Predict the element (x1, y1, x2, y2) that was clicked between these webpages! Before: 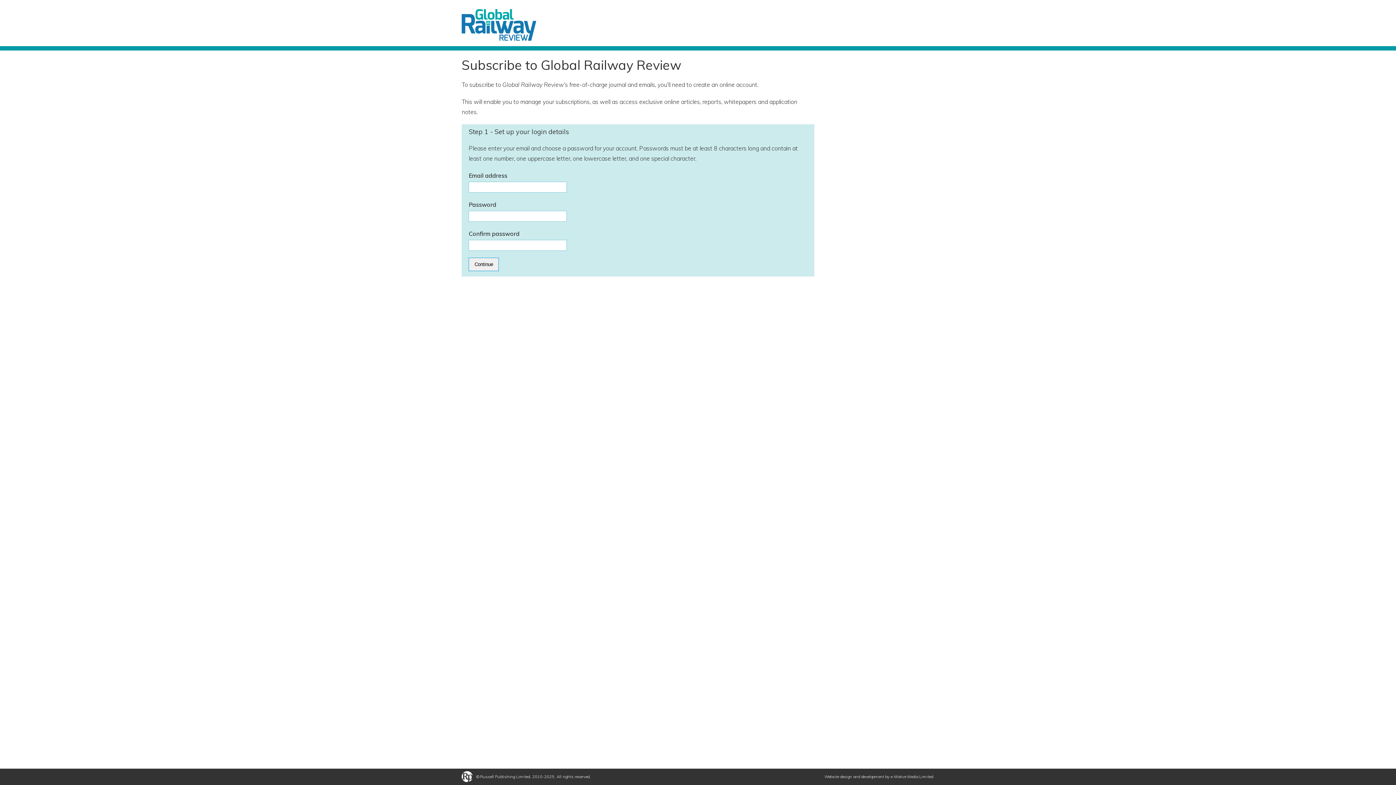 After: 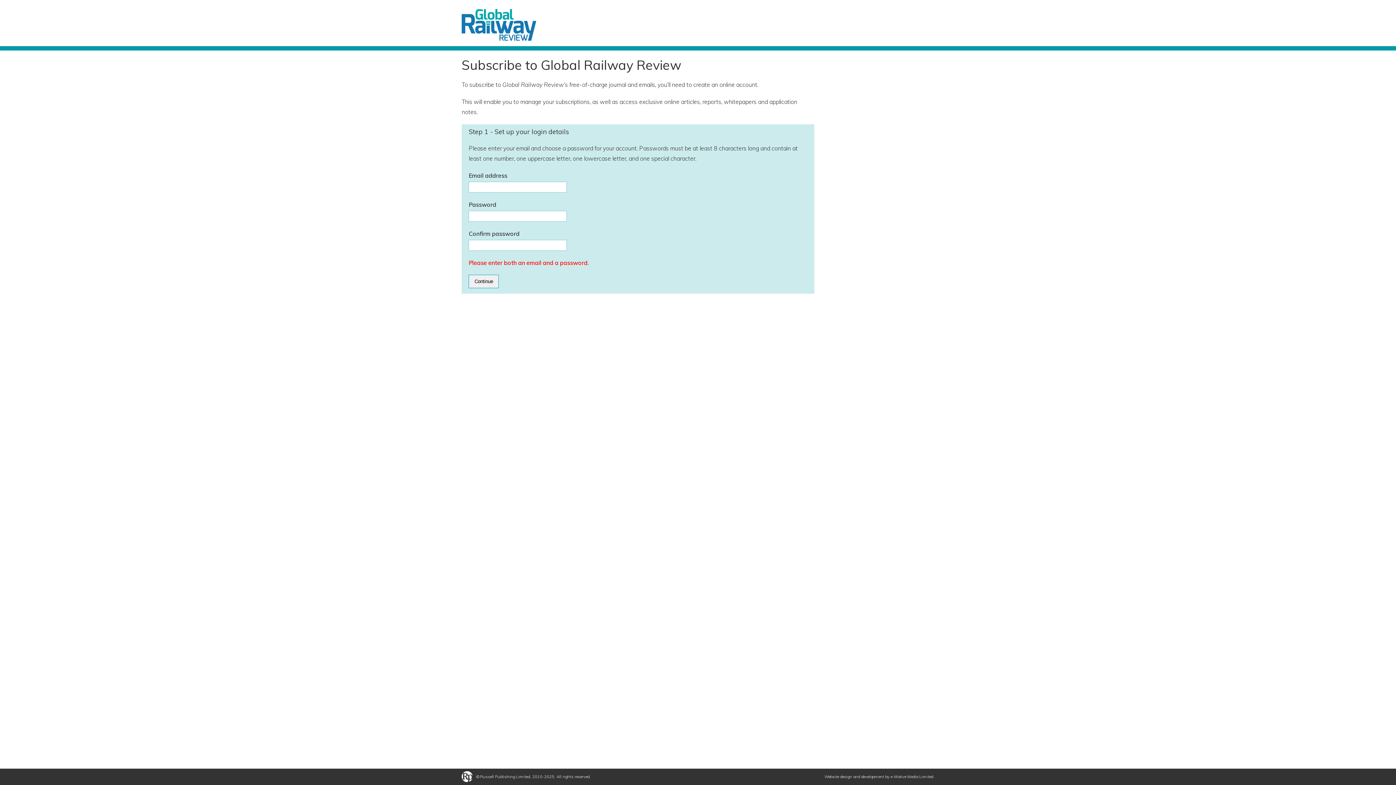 Action: label: Continue bbox: (468, 257, 499, 271)